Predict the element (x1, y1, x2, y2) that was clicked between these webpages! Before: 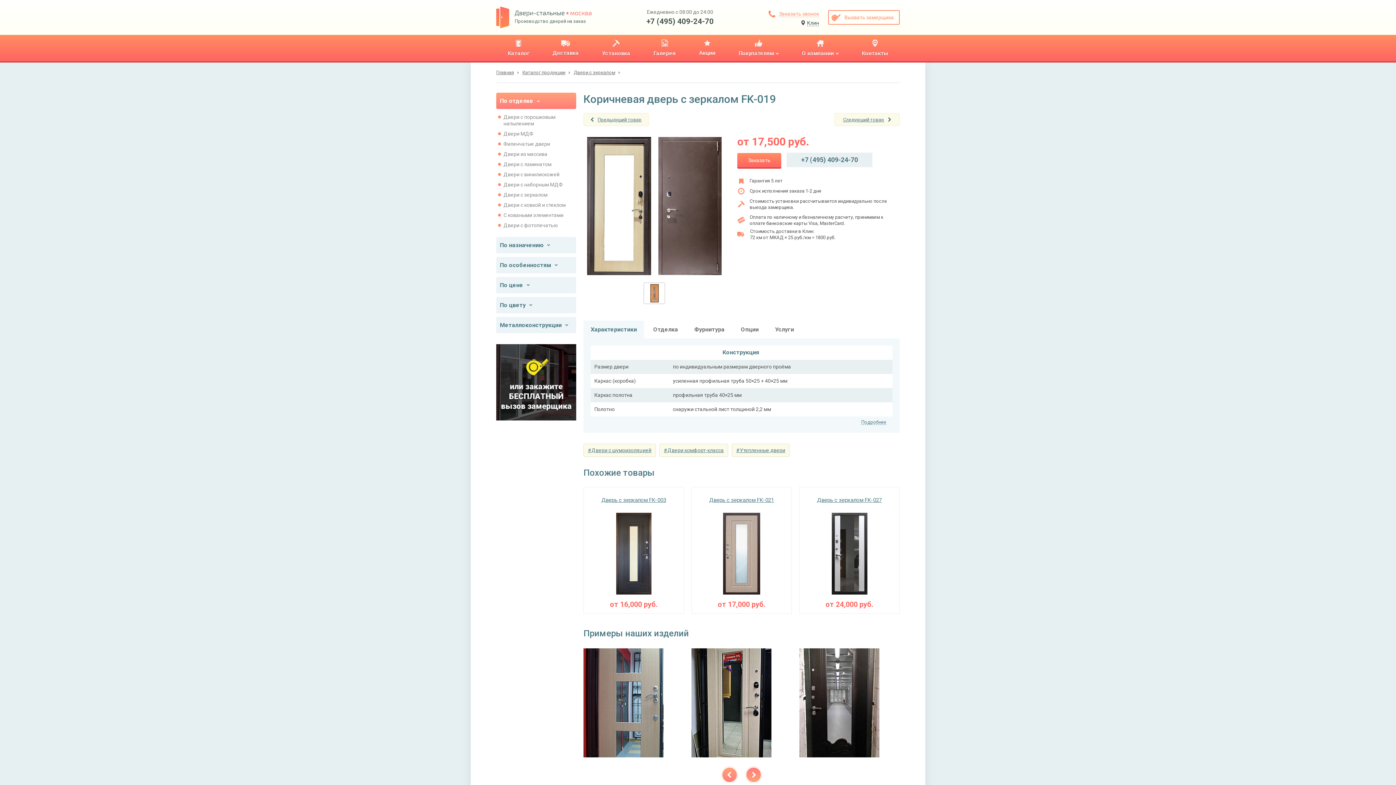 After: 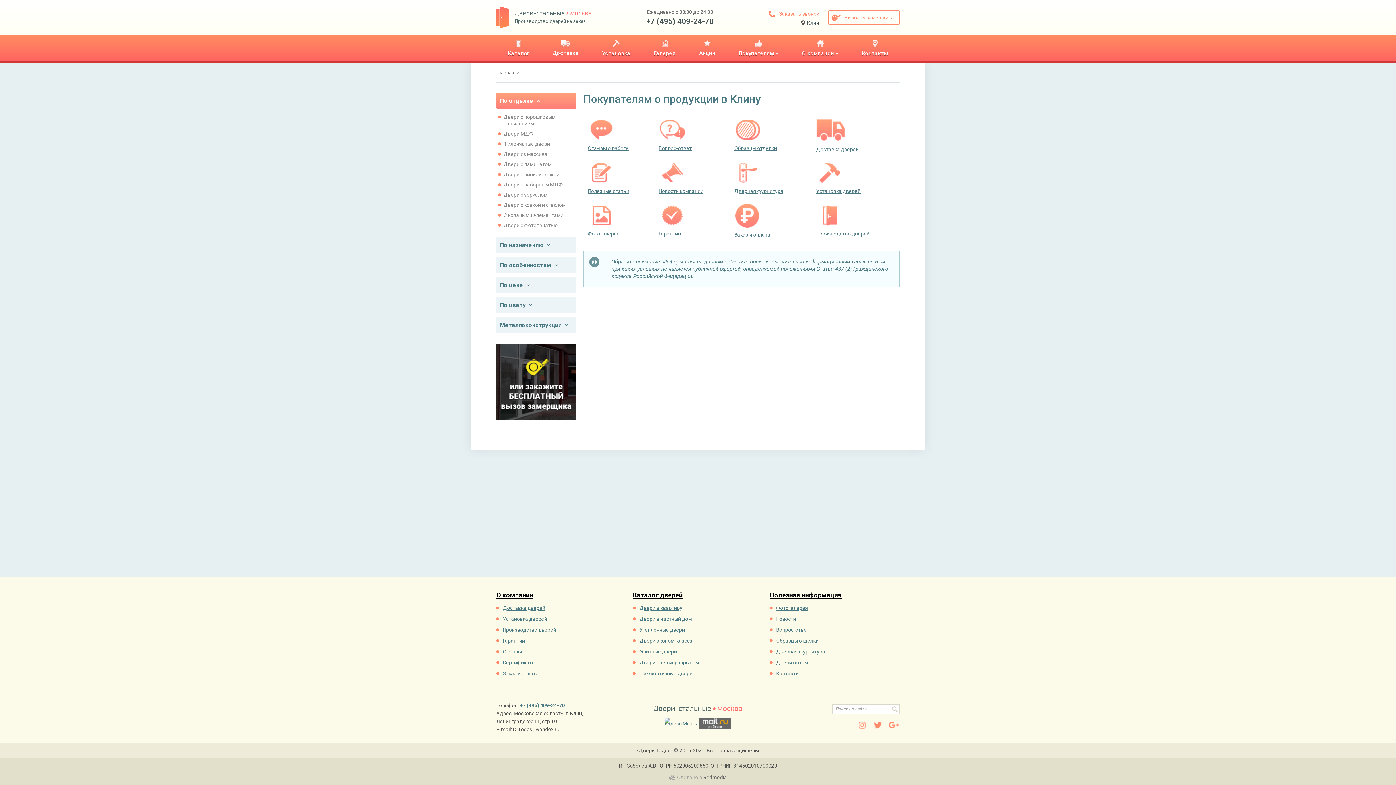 Action: bbox: (727, 34, 790, 61) label: Покупателям